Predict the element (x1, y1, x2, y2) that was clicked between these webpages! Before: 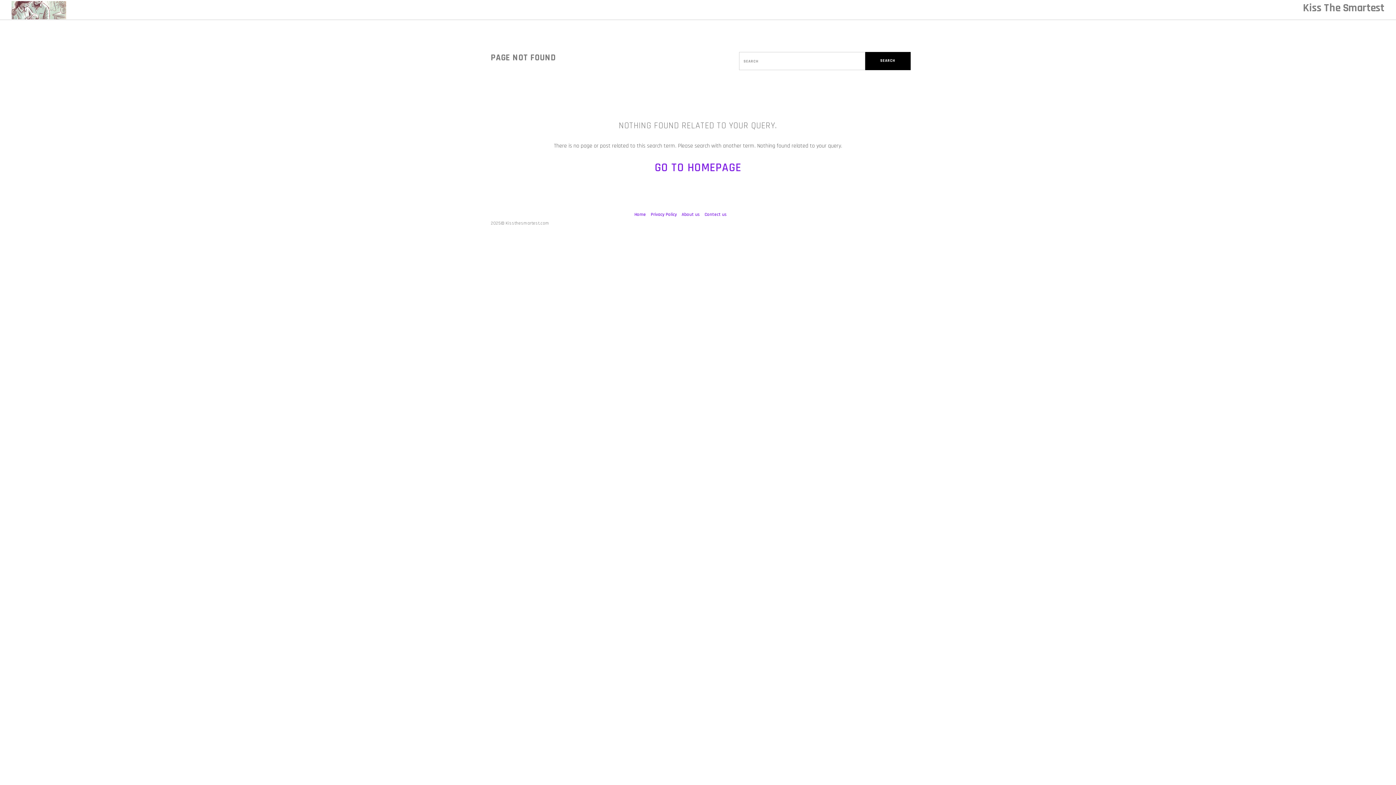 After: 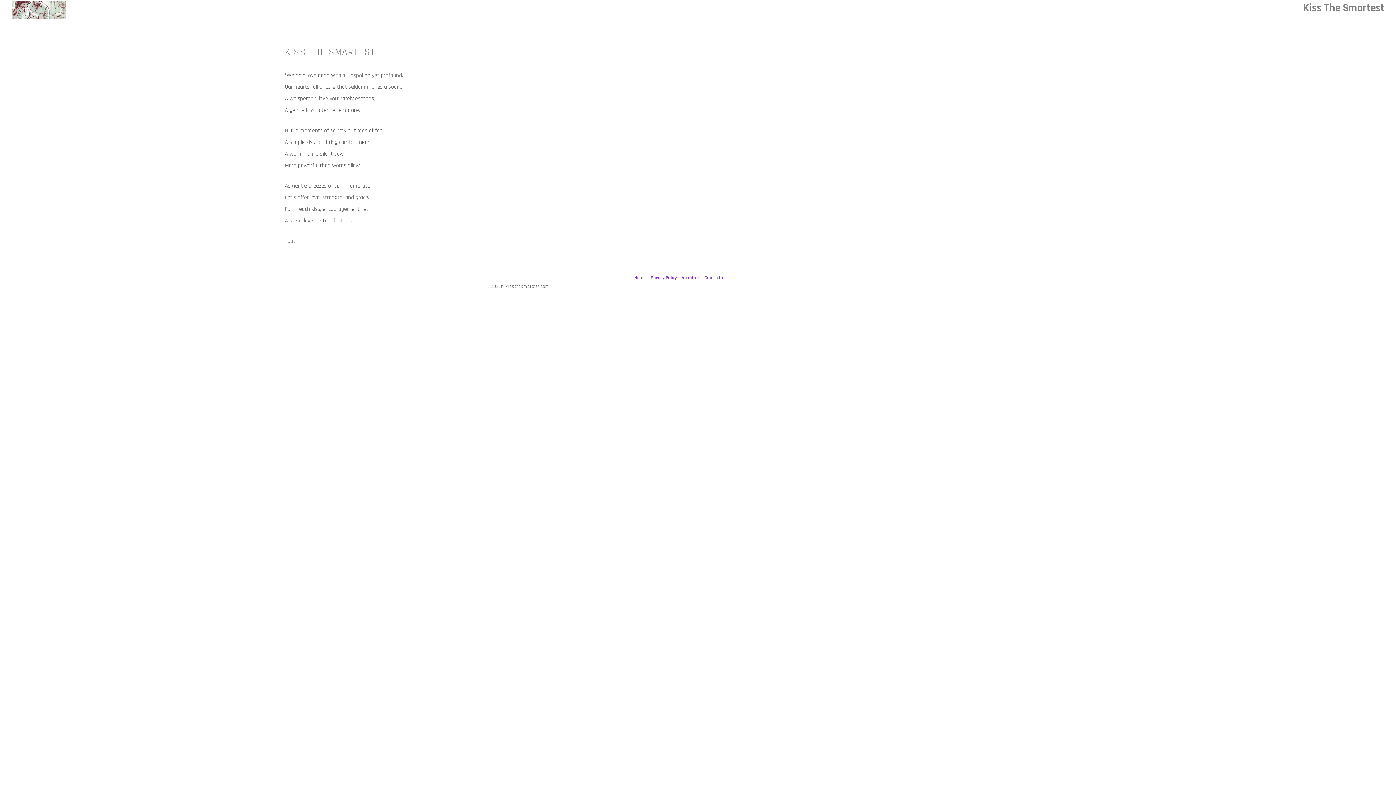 Action: bbox: (1303, 0, 1384, 20) label: Kiss The Smartest